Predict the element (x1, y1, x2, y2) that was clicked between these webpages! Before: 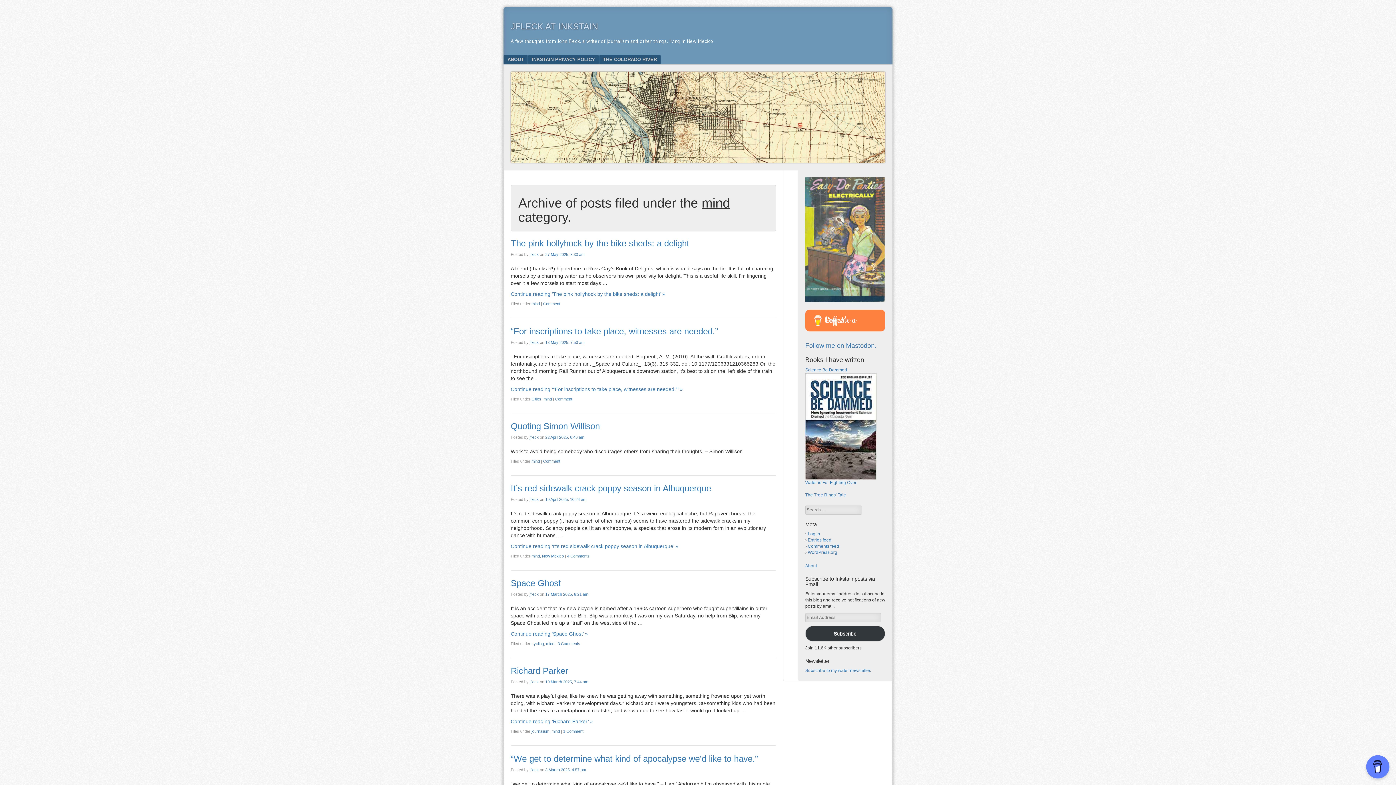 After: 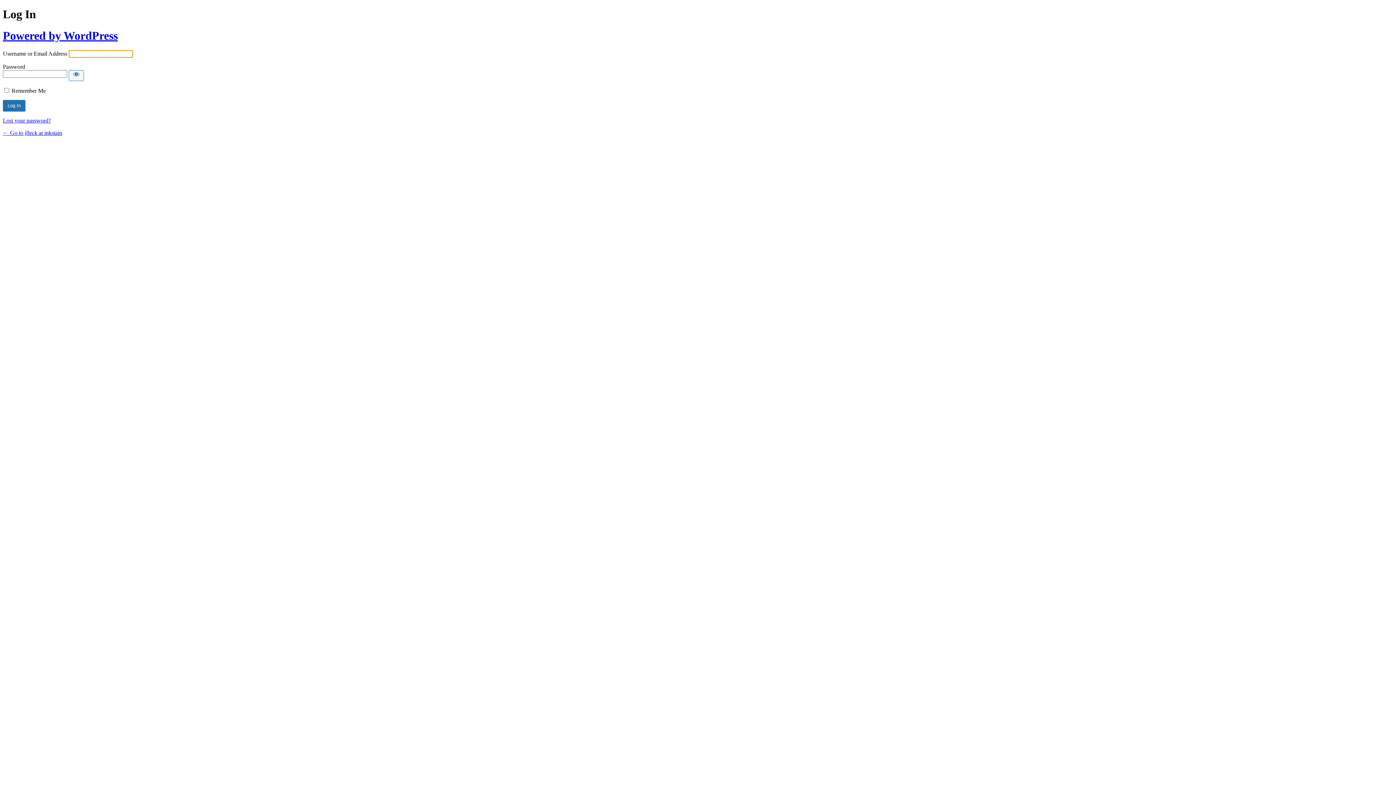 Action: label: Log in bbox: (808, 531, 820, 536)